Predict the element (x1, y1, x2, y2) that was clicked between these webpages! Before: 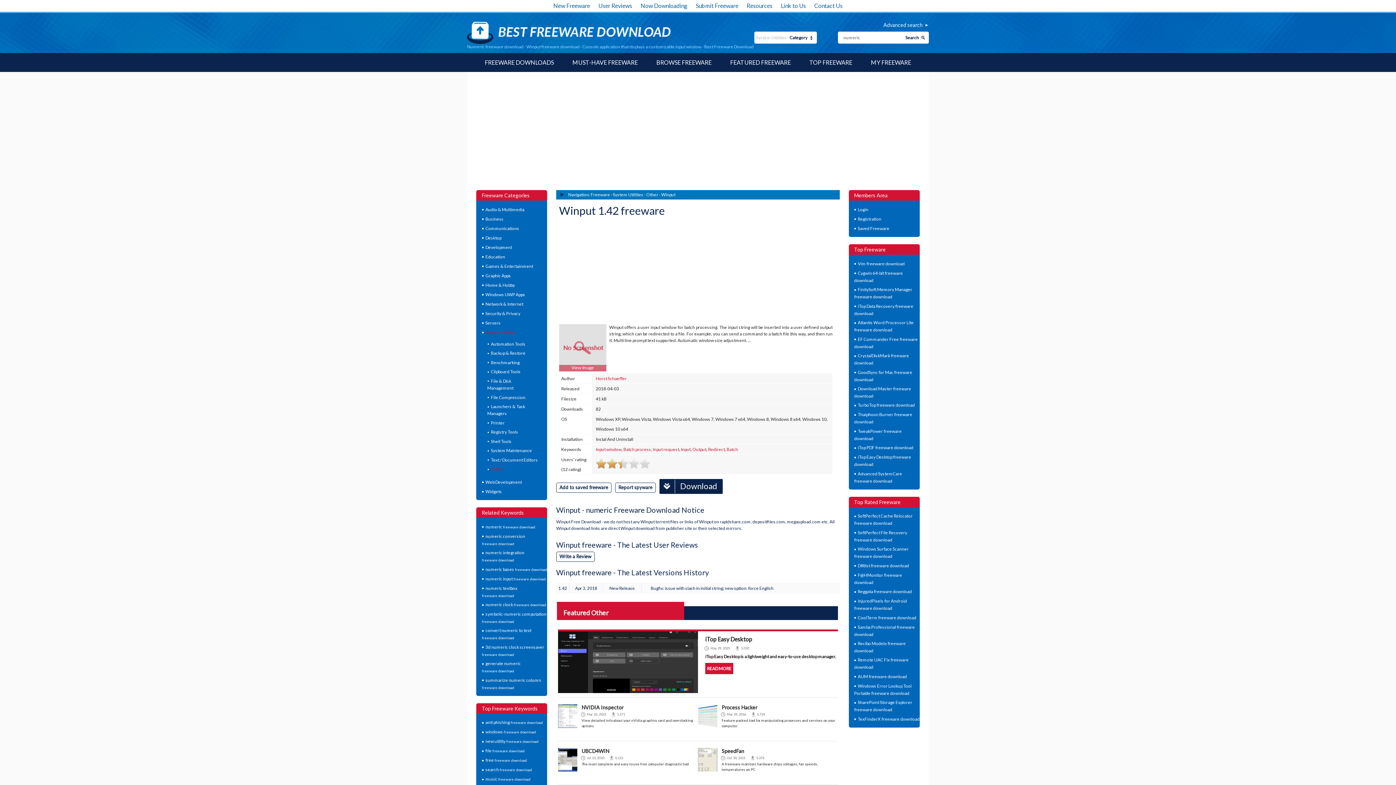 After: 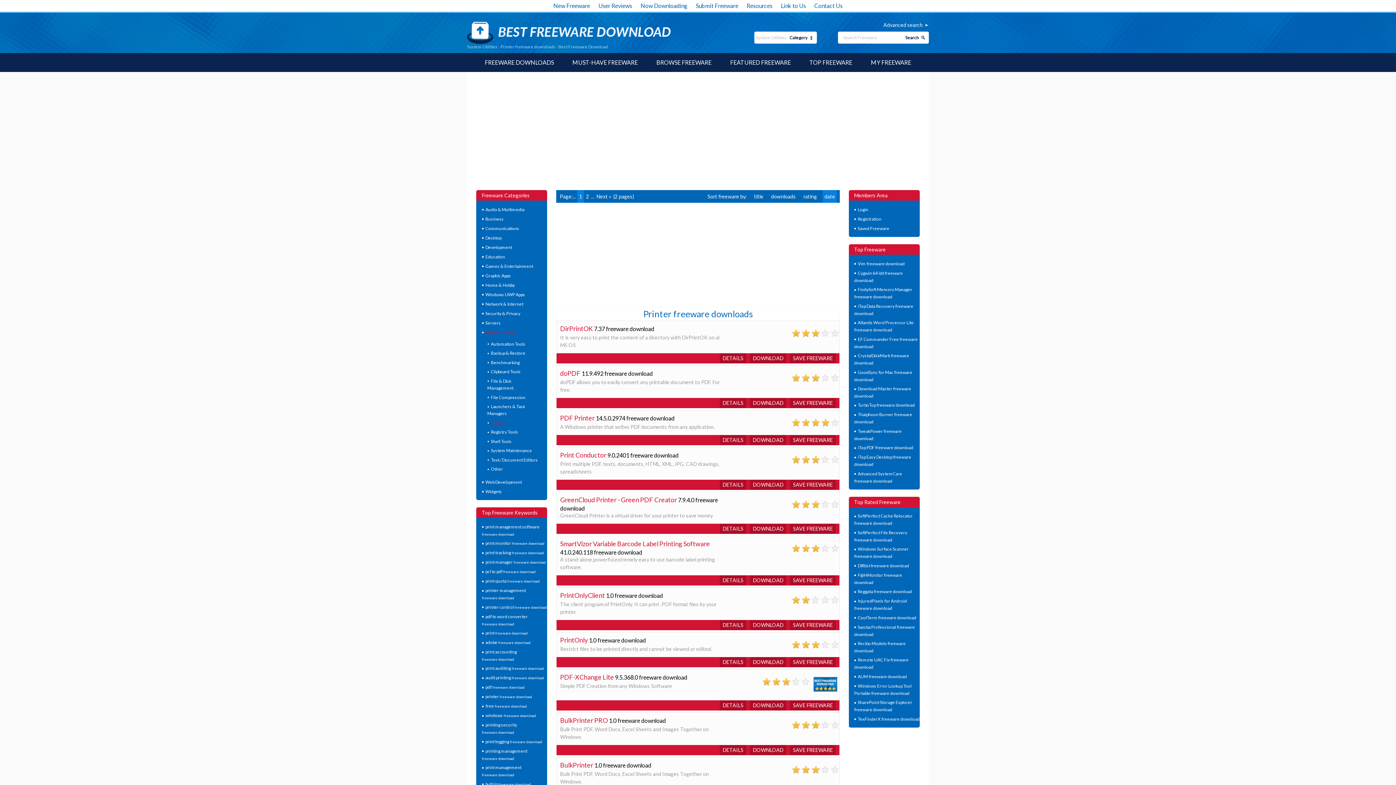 Action: bbox: (491, 420, 504, 426) label: Printer